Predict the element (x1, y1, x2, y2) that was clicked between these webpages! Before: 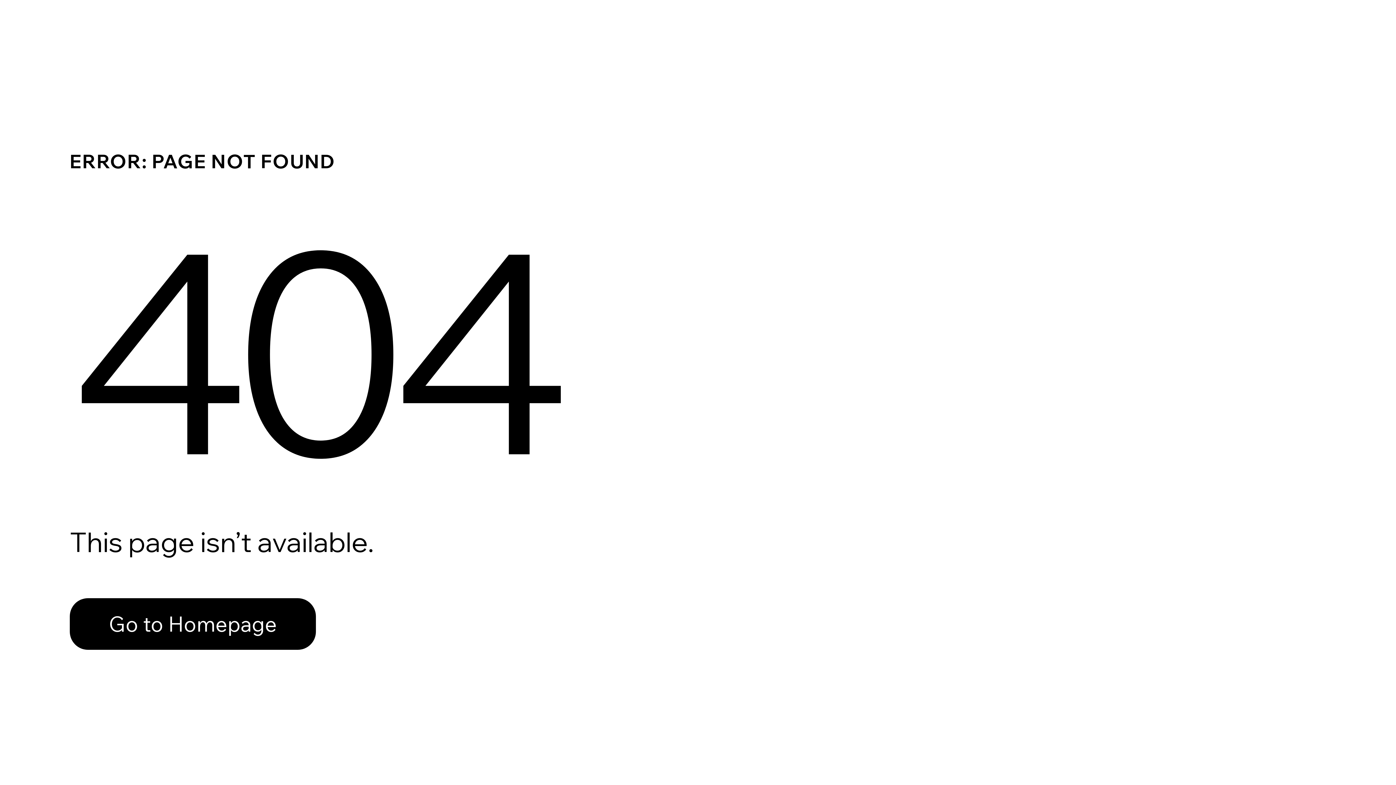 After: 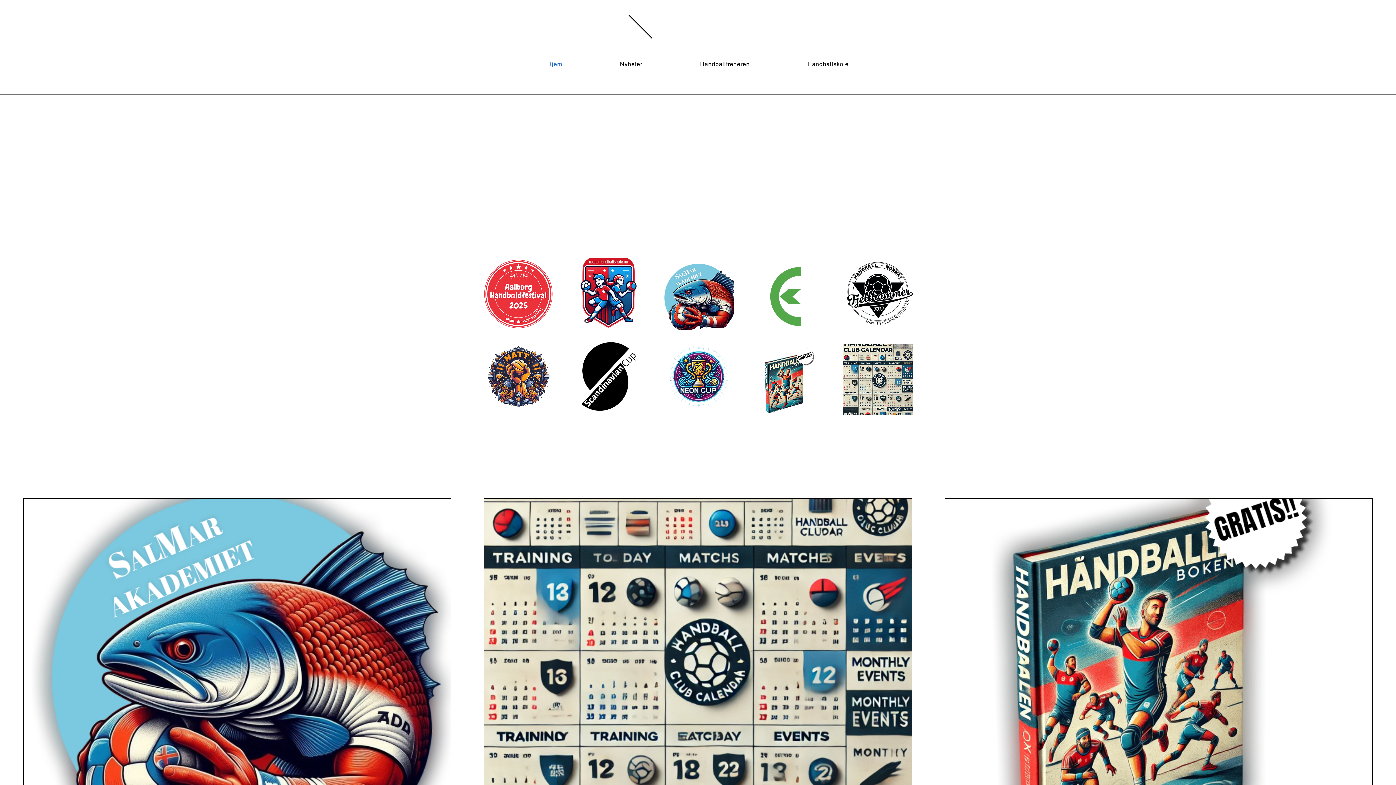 Action: bbox: (69, 582, 768, 659) label: Go to Homepage